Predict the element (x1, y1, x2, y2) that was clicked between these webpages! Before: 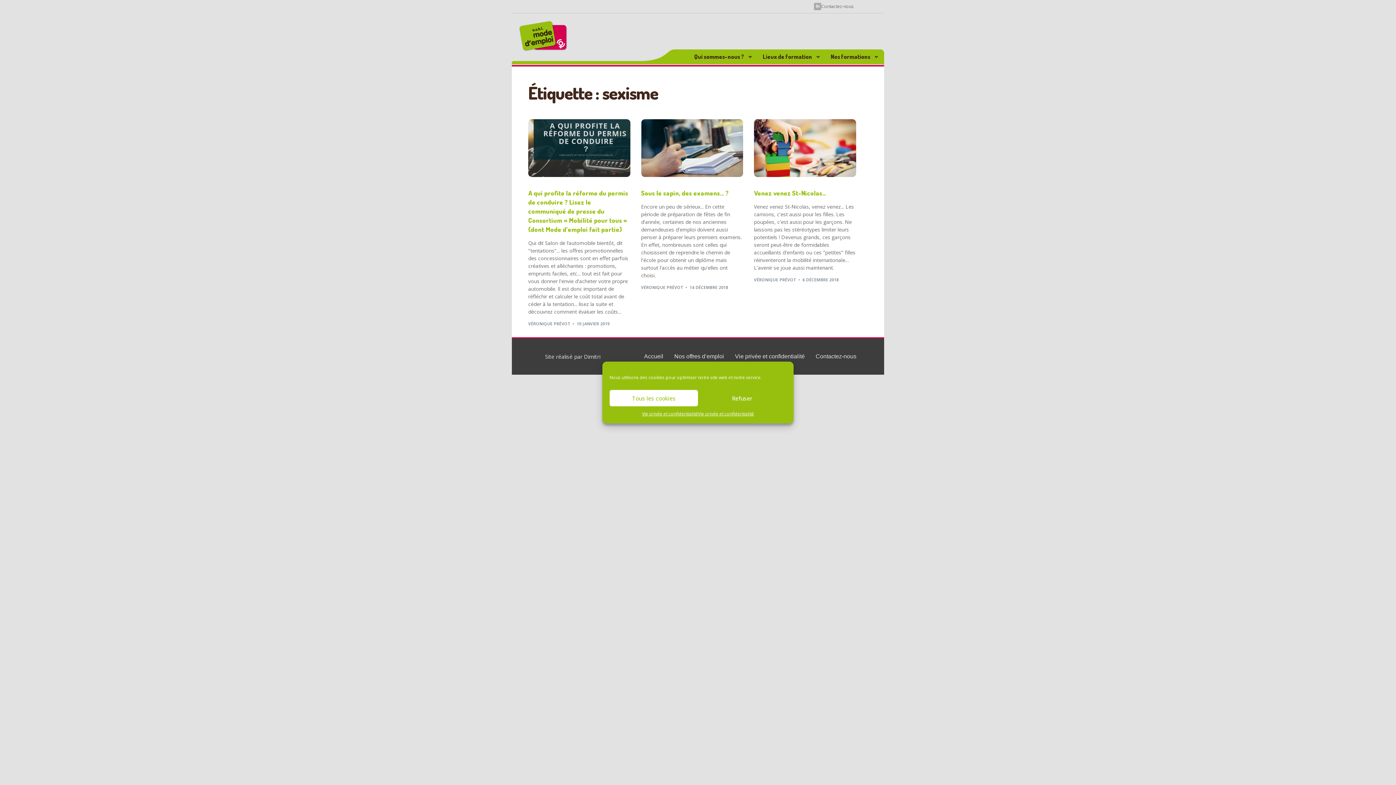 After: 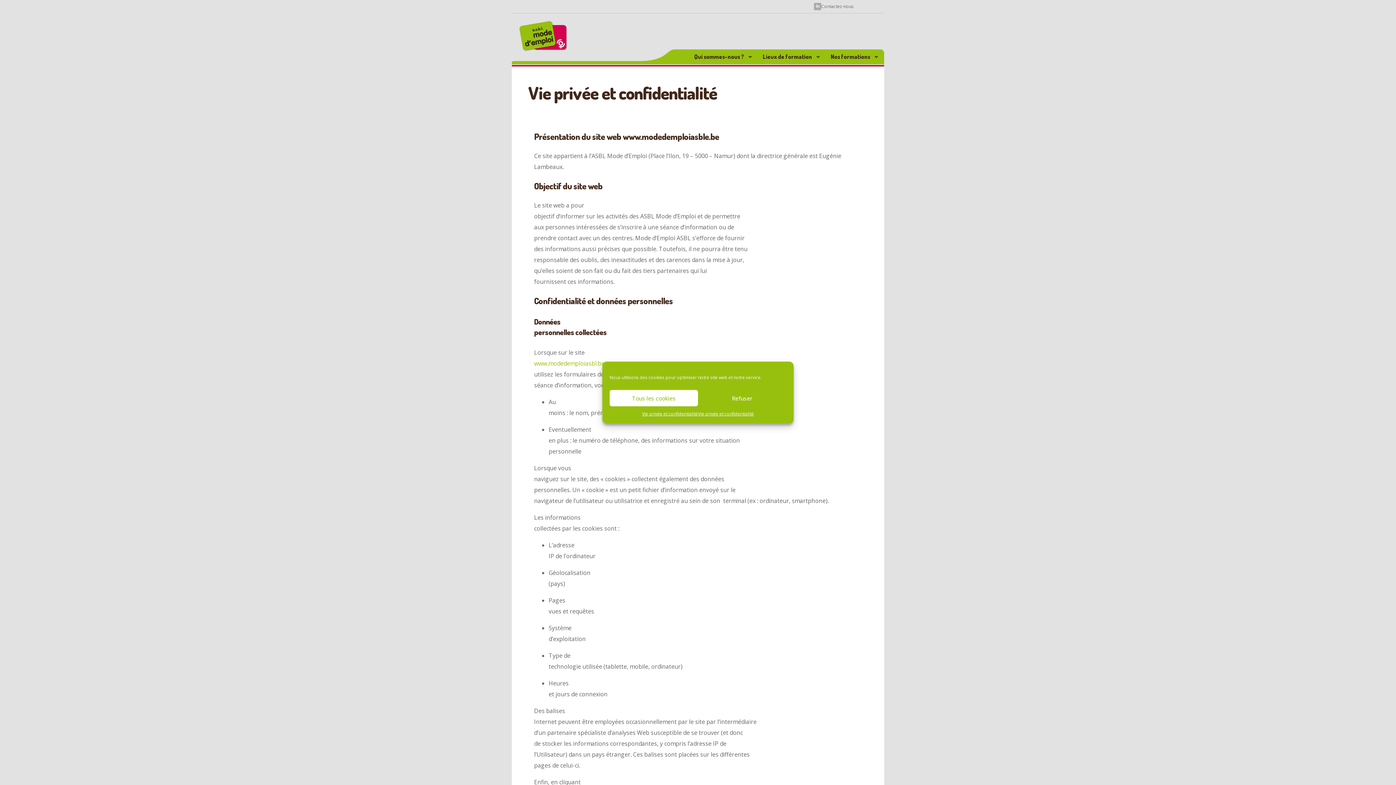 Action: label: Vie privée et confidentialité bbox: (642, 410, 698, 418)